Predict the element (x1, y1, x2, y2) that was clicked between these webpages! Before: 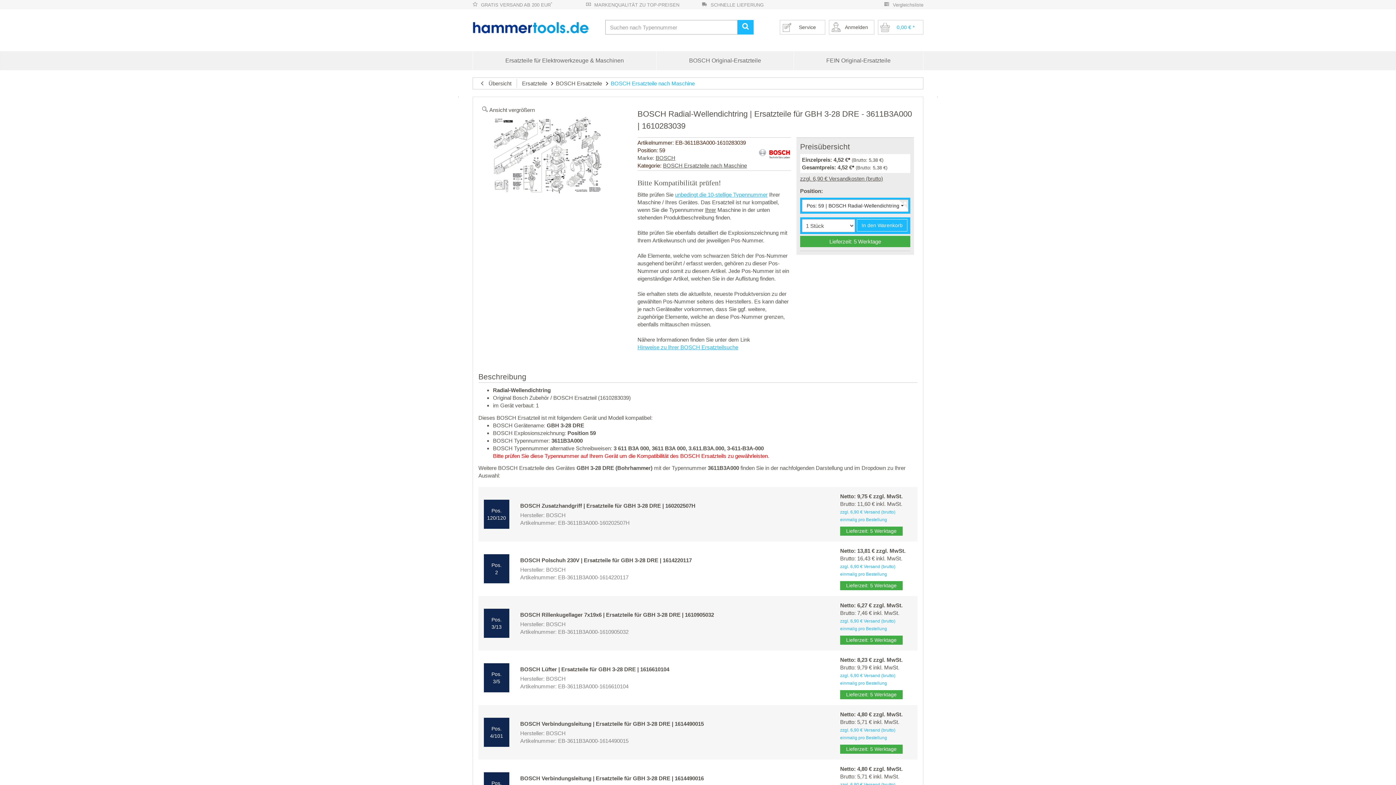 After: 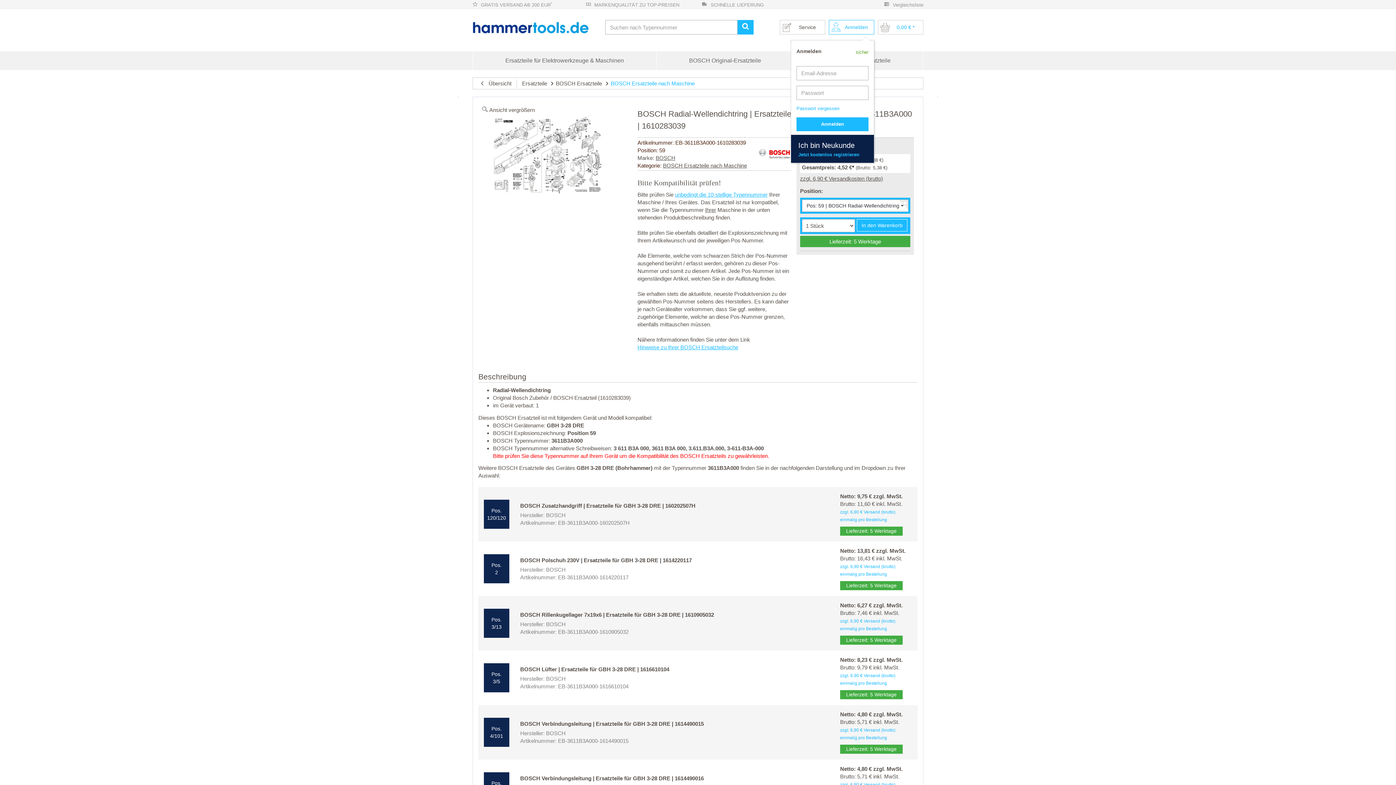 Action: label: Anmelden bbox: (834, 20, 874, 34)